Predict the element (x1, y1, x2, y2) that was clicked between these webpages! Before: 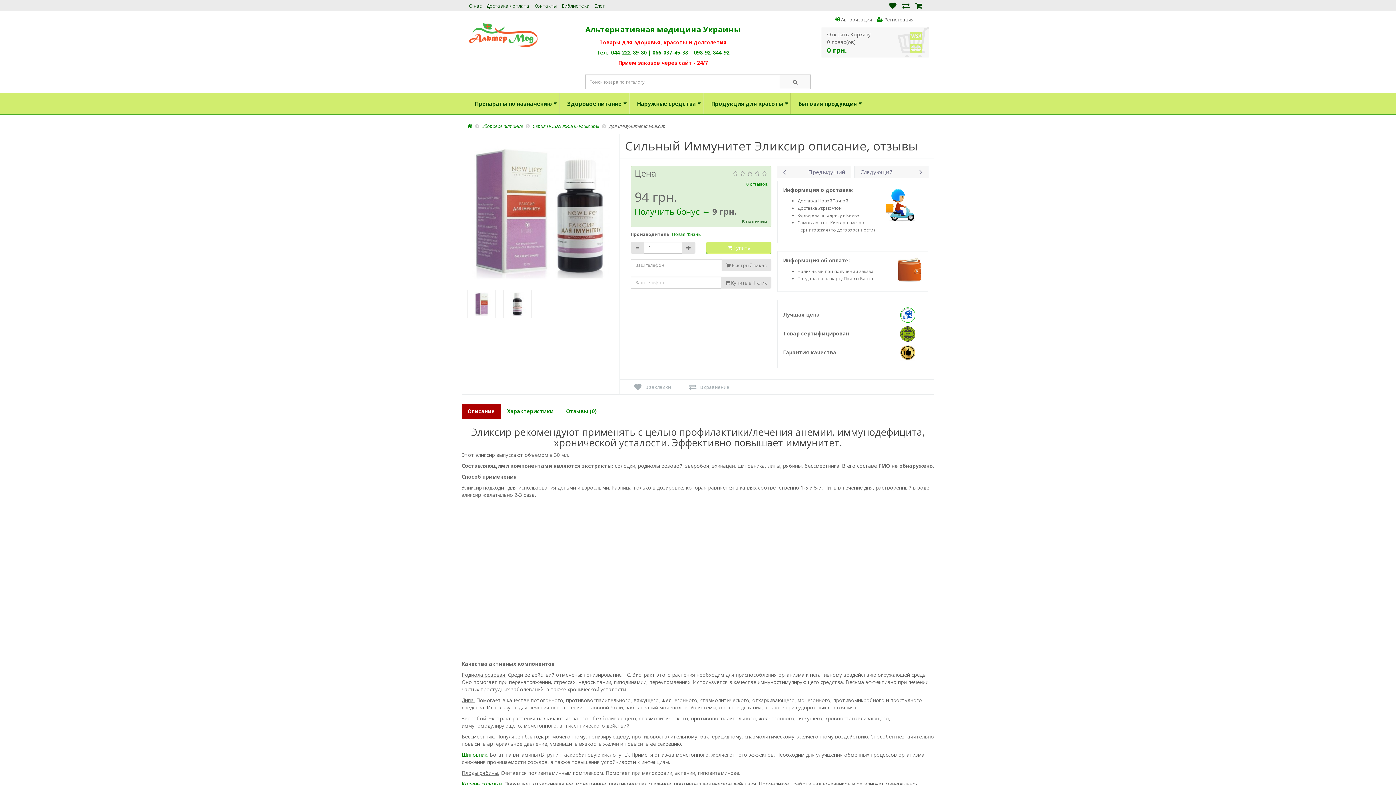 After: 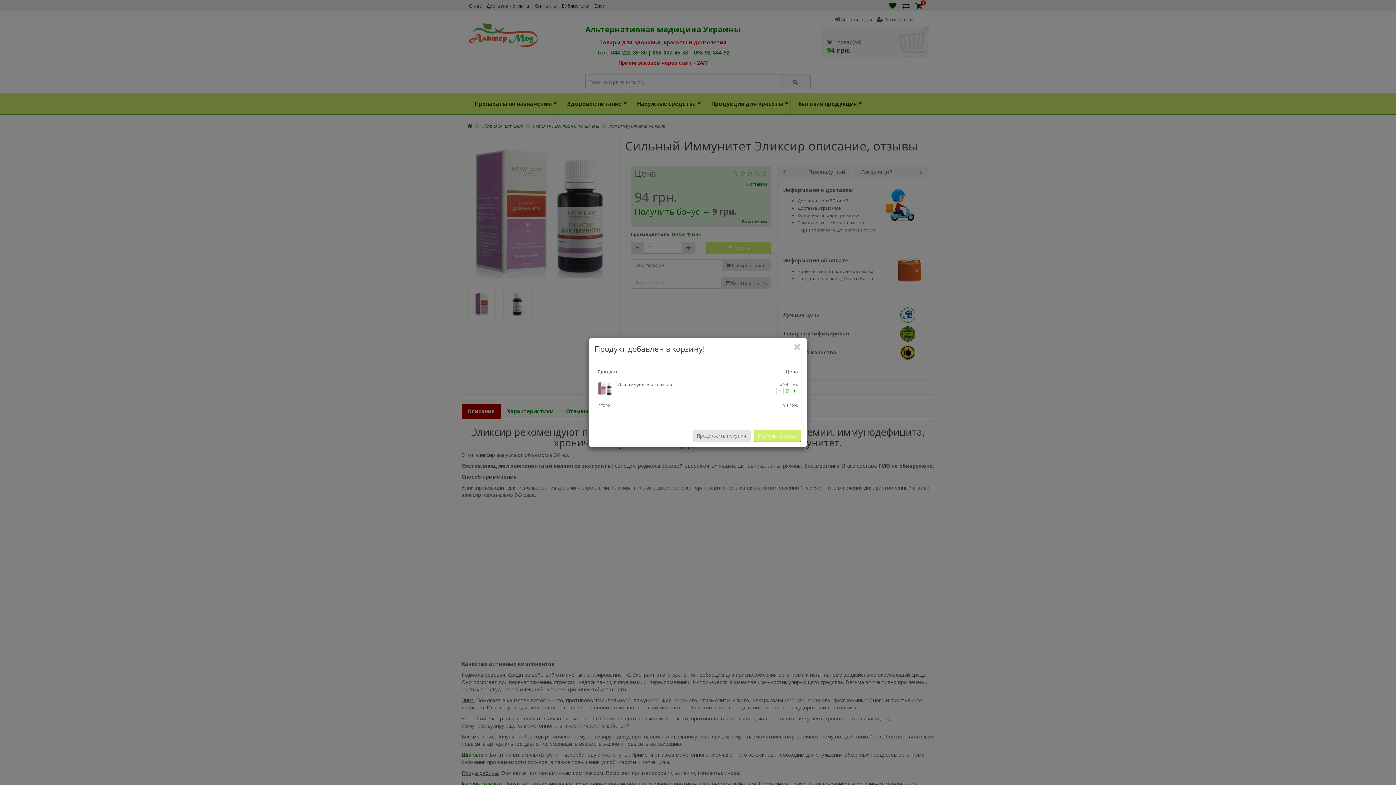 Action: label:  Купить bbox: (706, 241, 771, 253)